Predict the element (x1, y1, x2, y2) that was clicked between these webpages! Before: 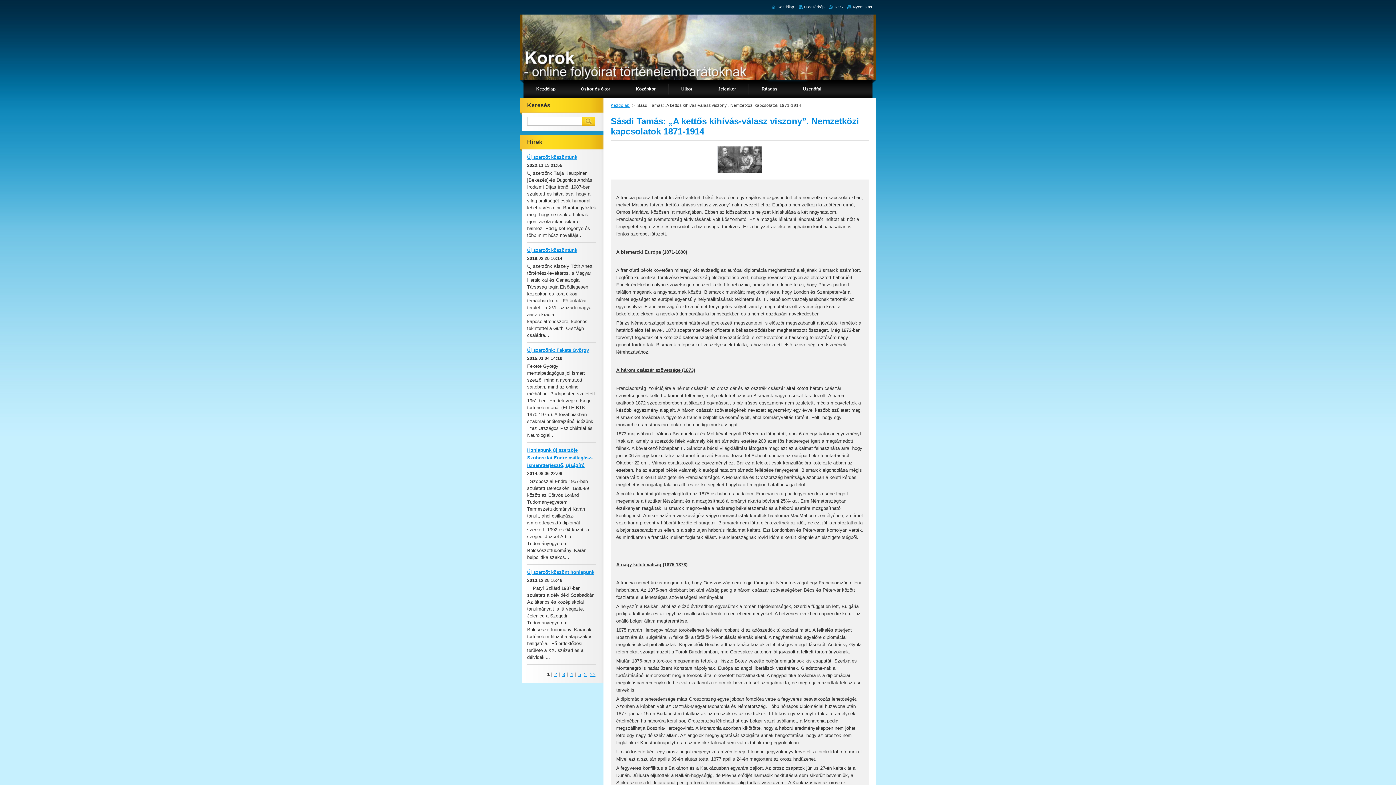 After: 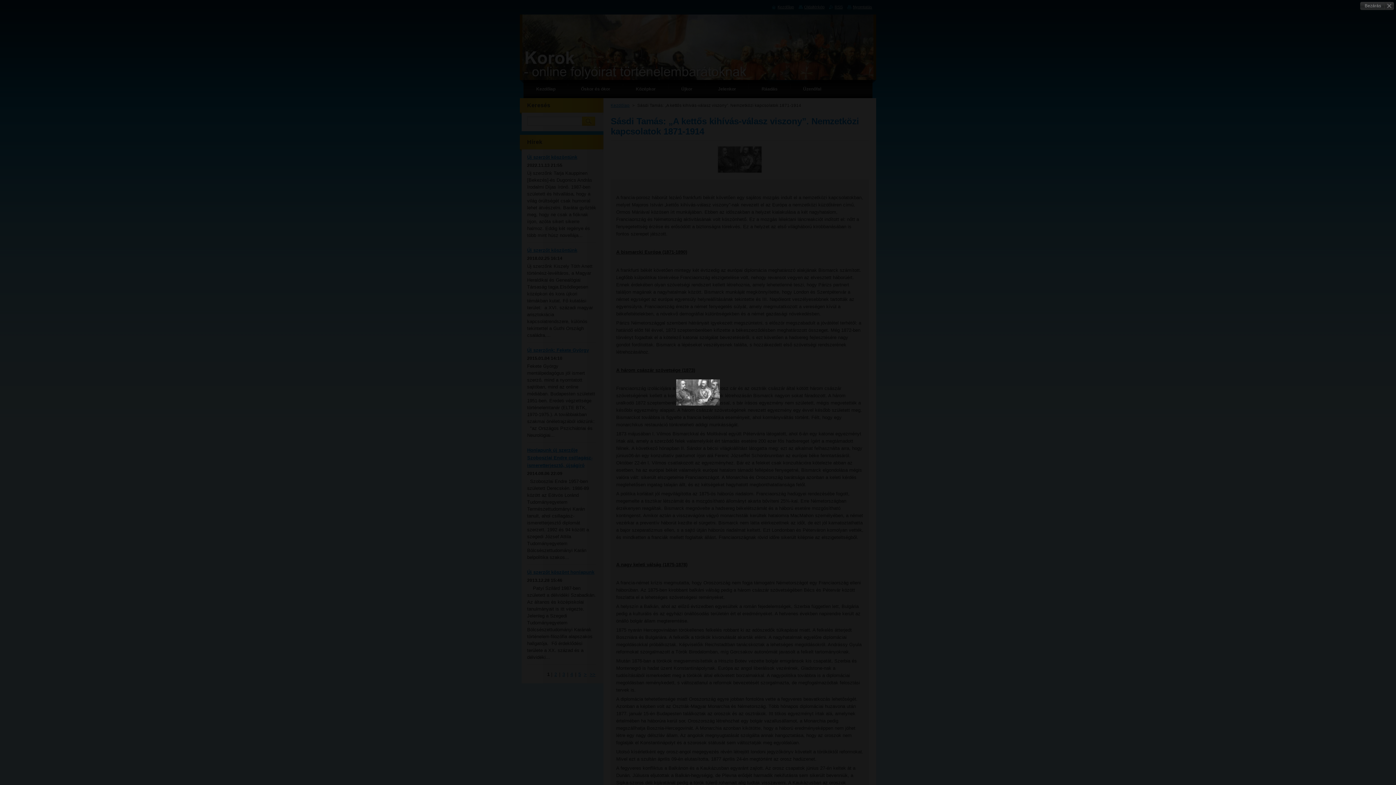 Action: bbox: (716, 170, 764, 176)